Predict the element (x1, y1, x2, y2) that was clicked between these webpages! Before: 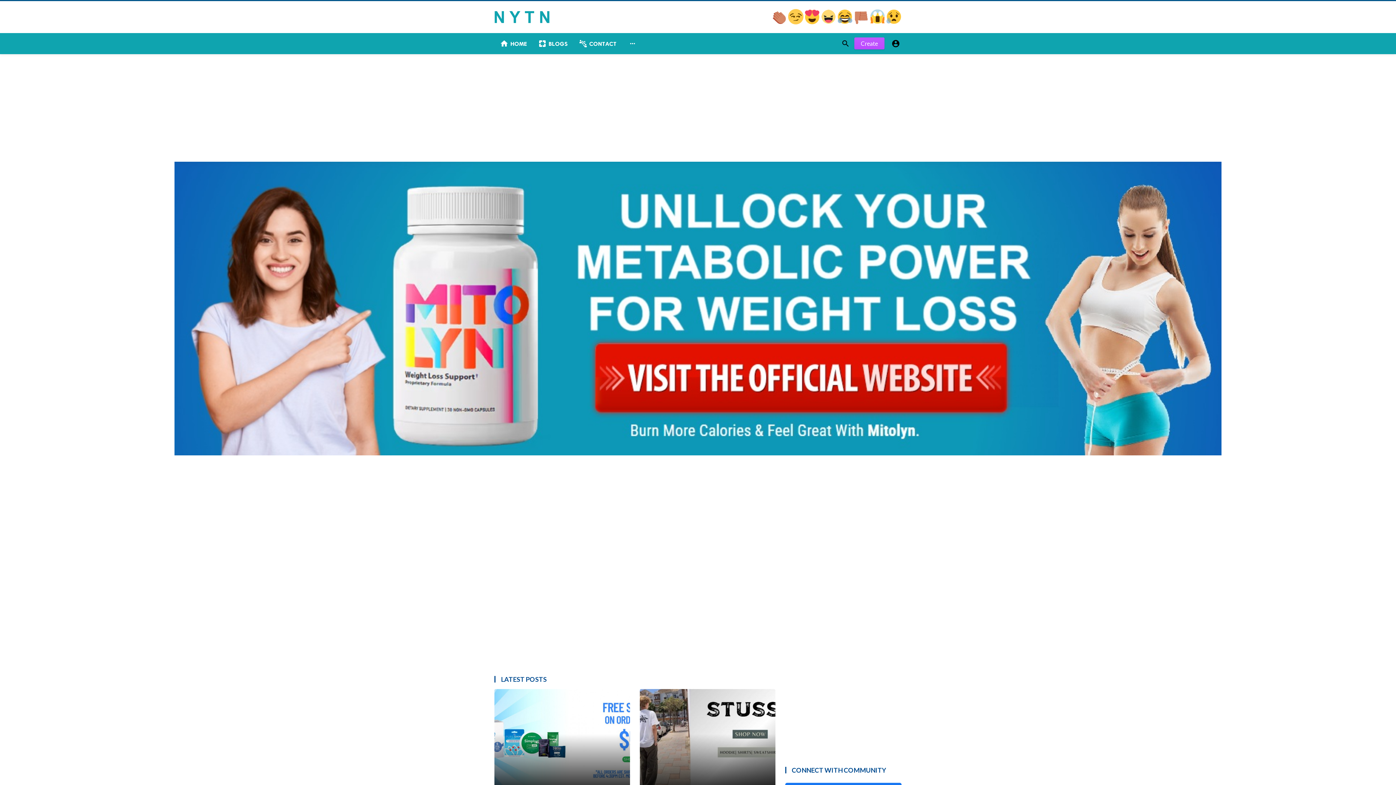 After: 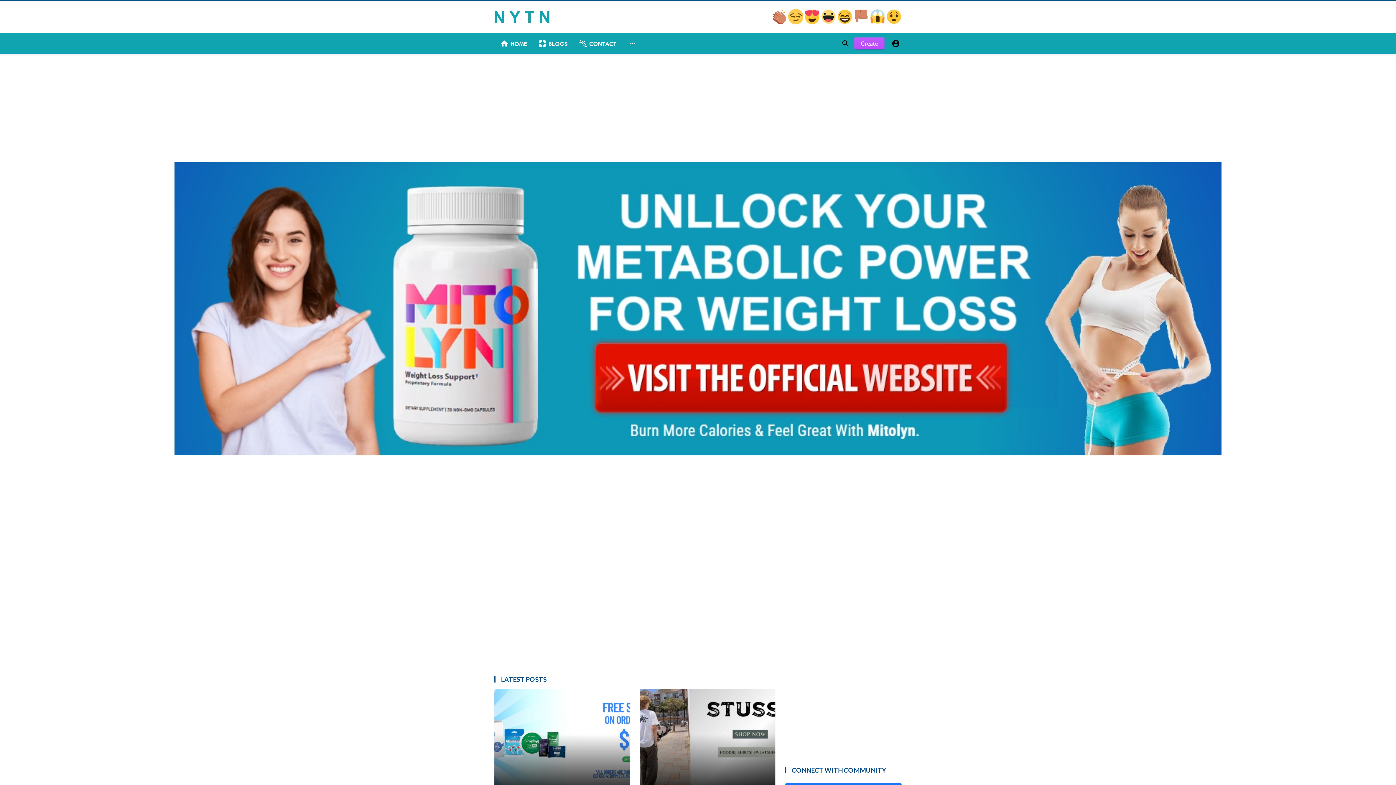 Action: bbox: (174, 449, 1221, 456)